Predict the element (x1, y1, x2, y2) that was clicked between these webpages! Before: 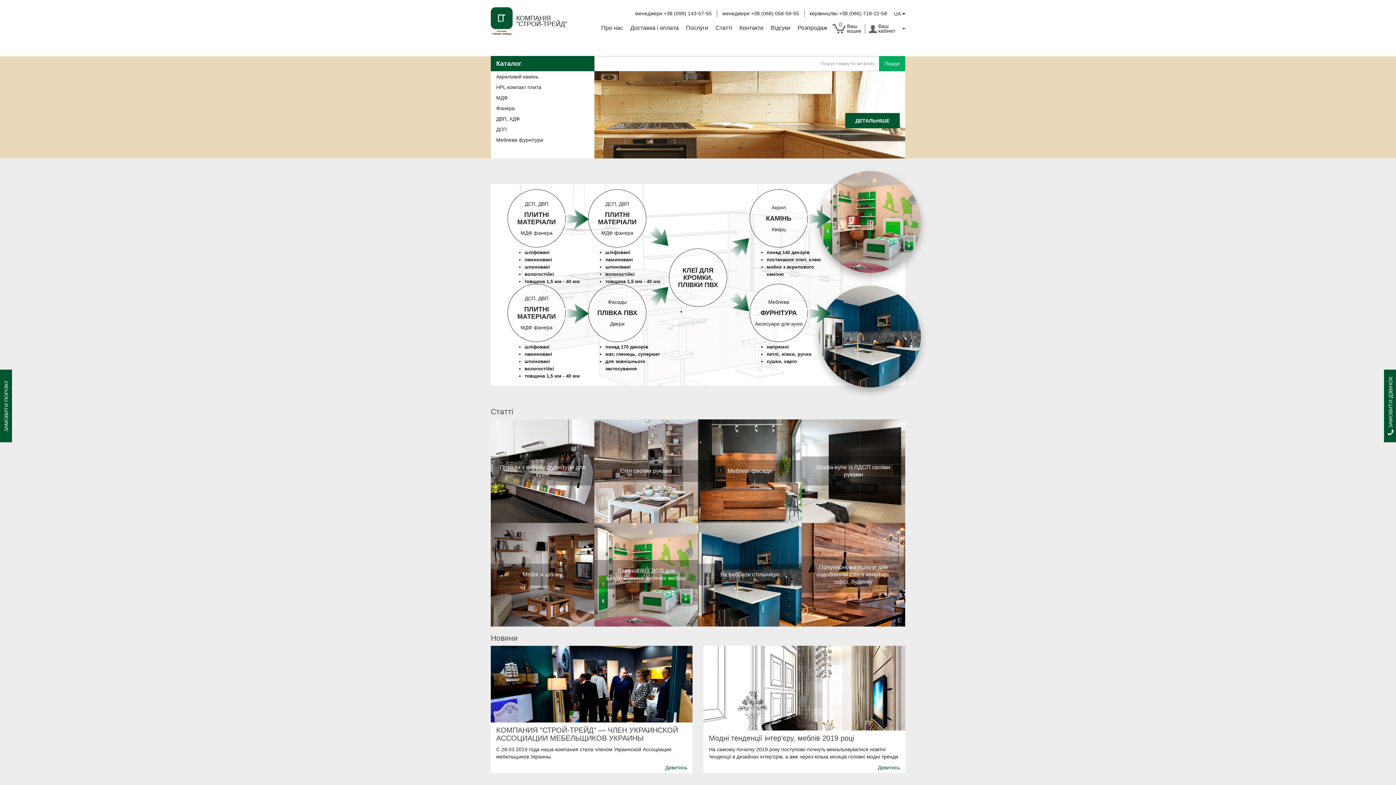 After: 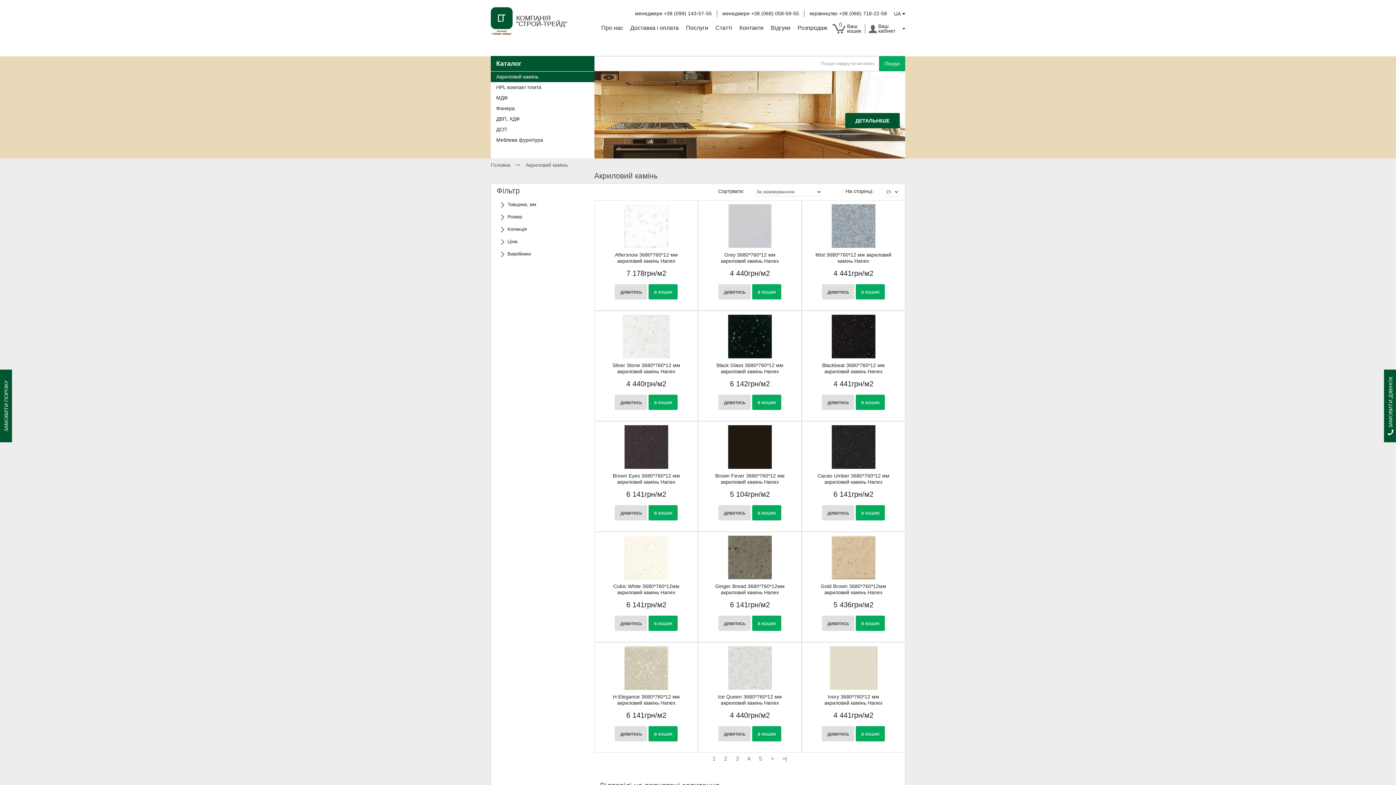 Action: label: Акриловий камінь bbox: (490, 71, 594, 82)